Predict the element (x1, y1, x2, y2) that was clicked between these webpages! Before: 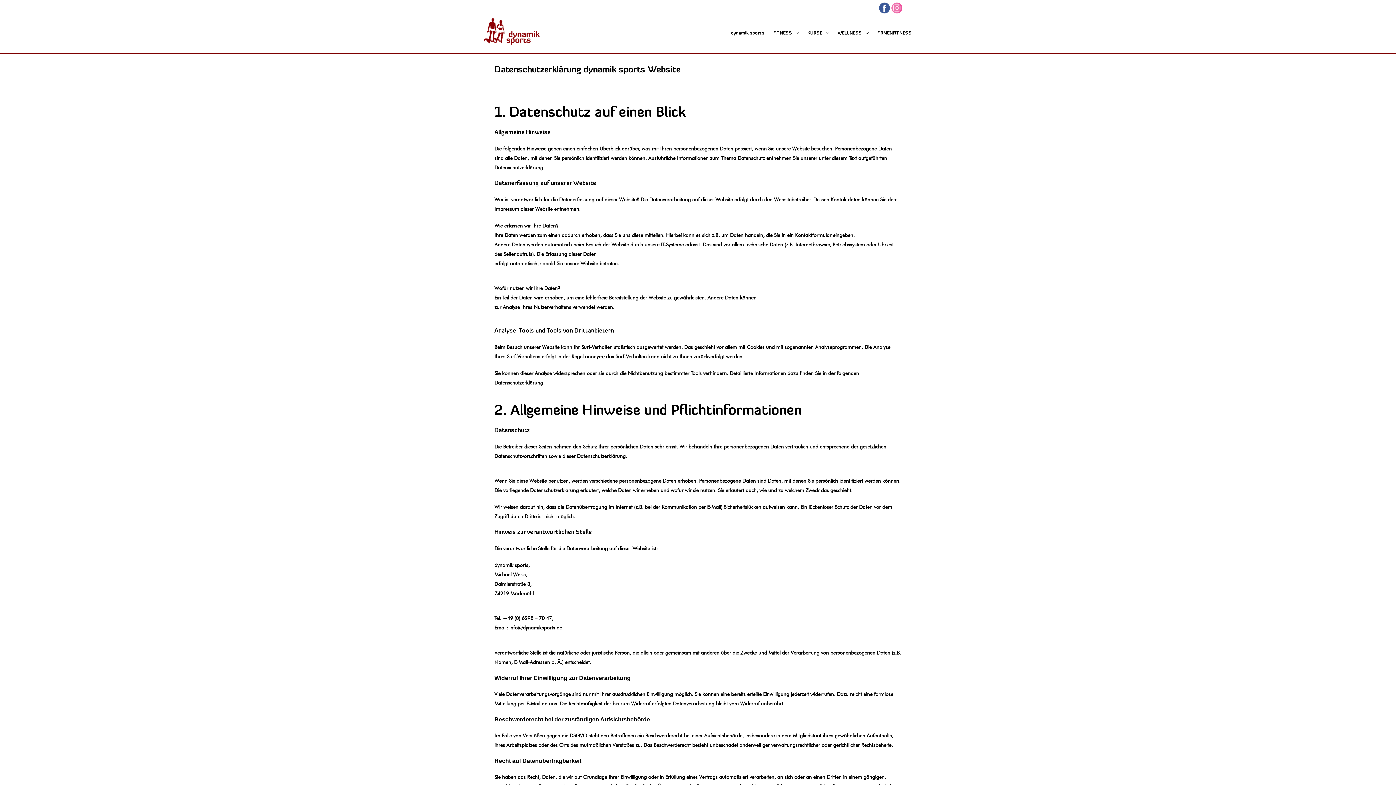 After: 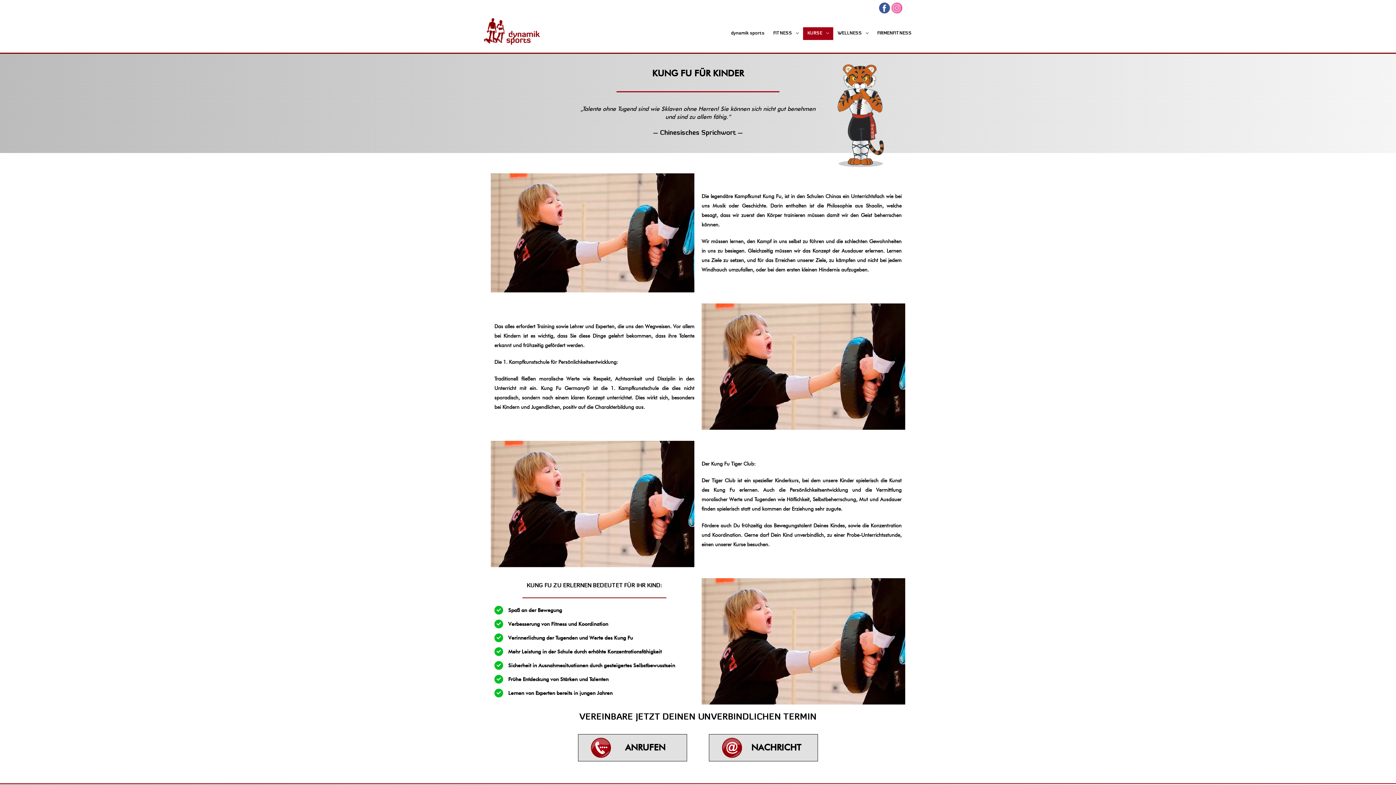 Action: bbox: (803, 27, 833, 39) label: KURSE